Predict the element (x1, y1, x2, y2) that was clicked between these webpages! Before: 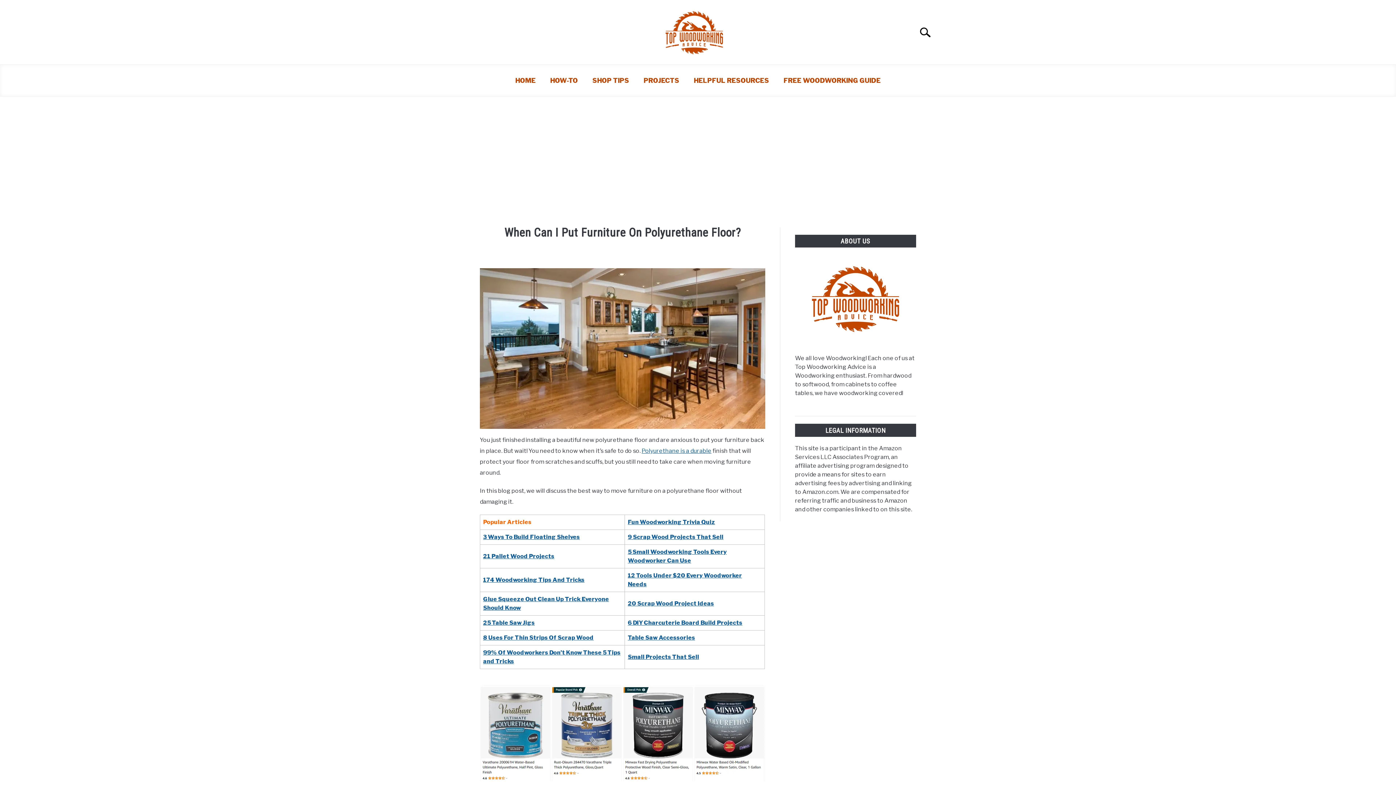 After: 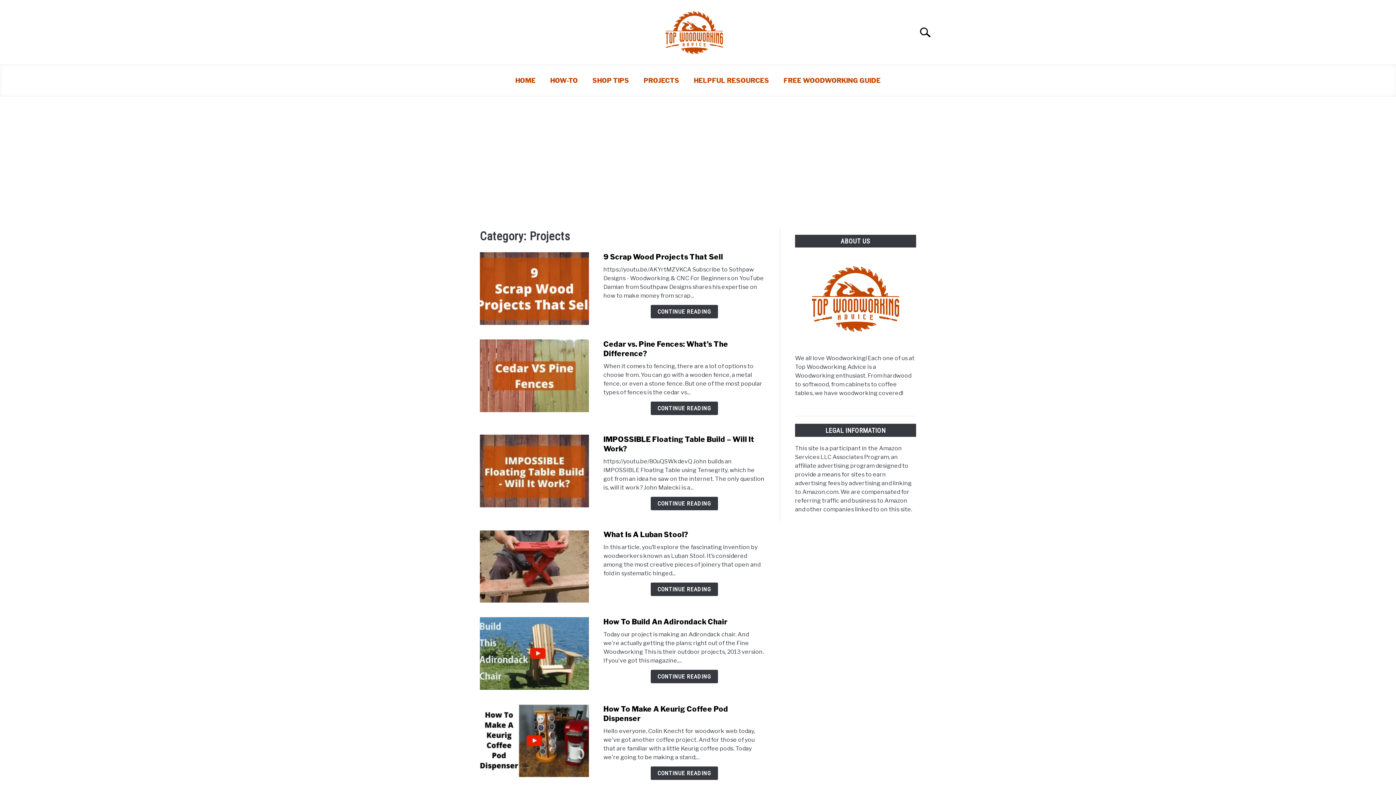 Action: bbox: (636, 72, 686, 89) label: PROJECTS